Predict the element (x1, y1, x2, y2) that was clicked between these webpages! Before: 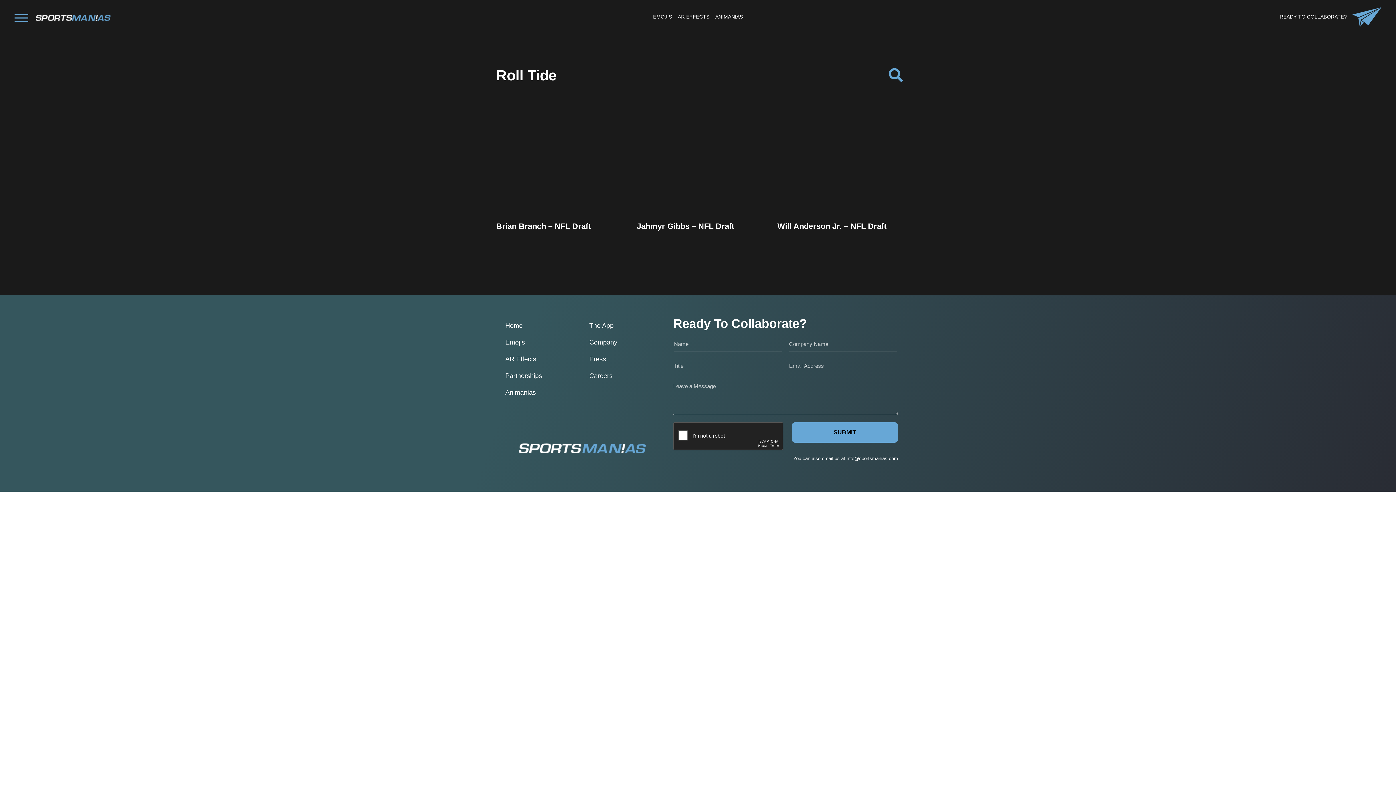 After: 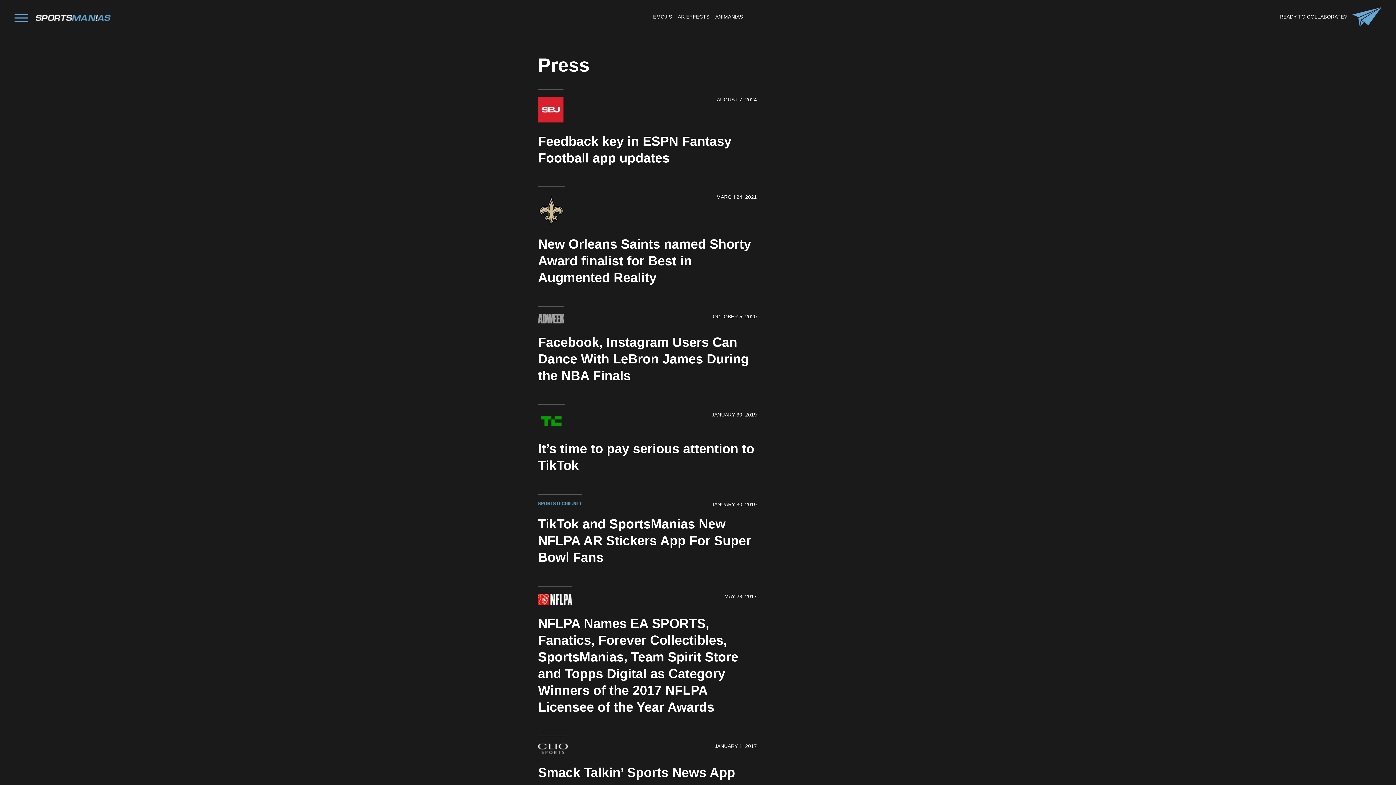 Action: label: Press bbox: (582, 350, 624, 367)